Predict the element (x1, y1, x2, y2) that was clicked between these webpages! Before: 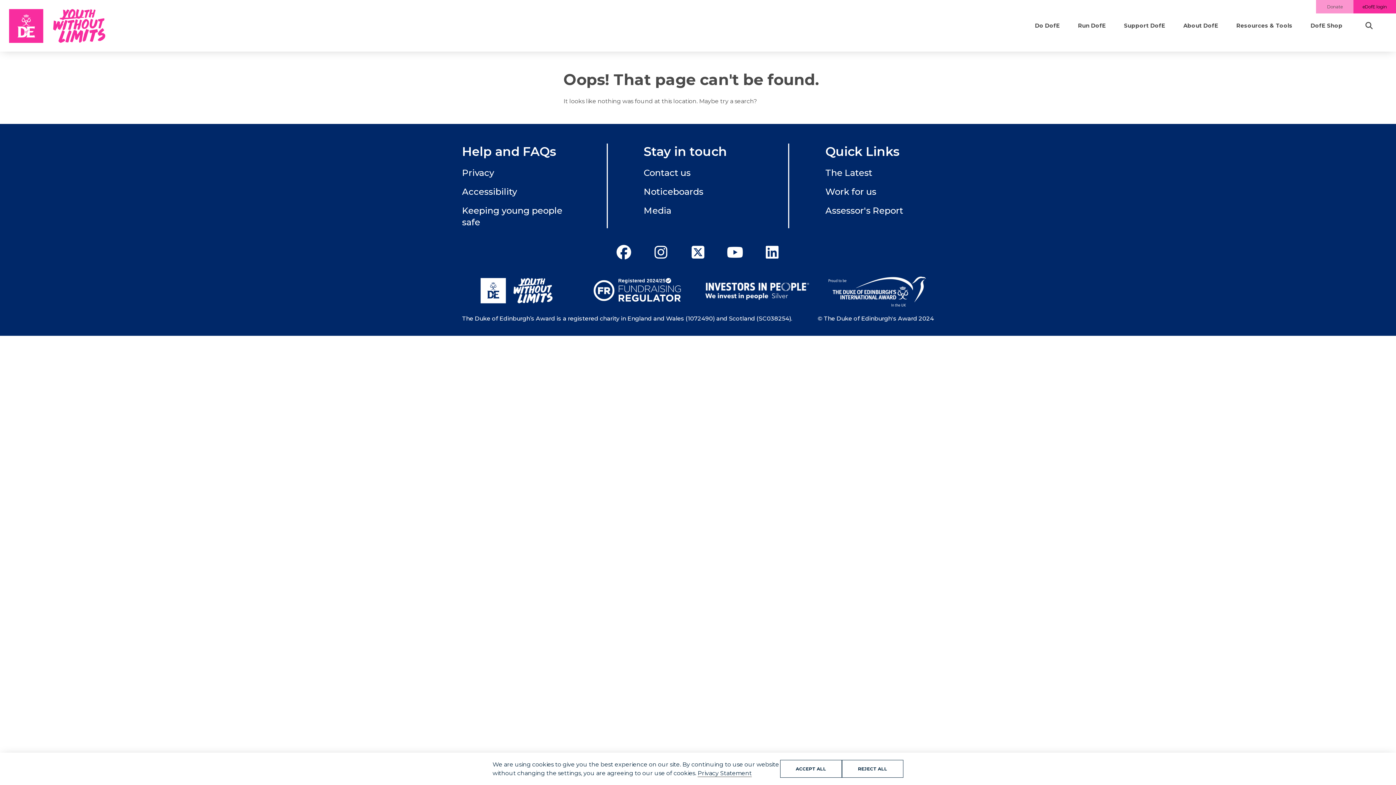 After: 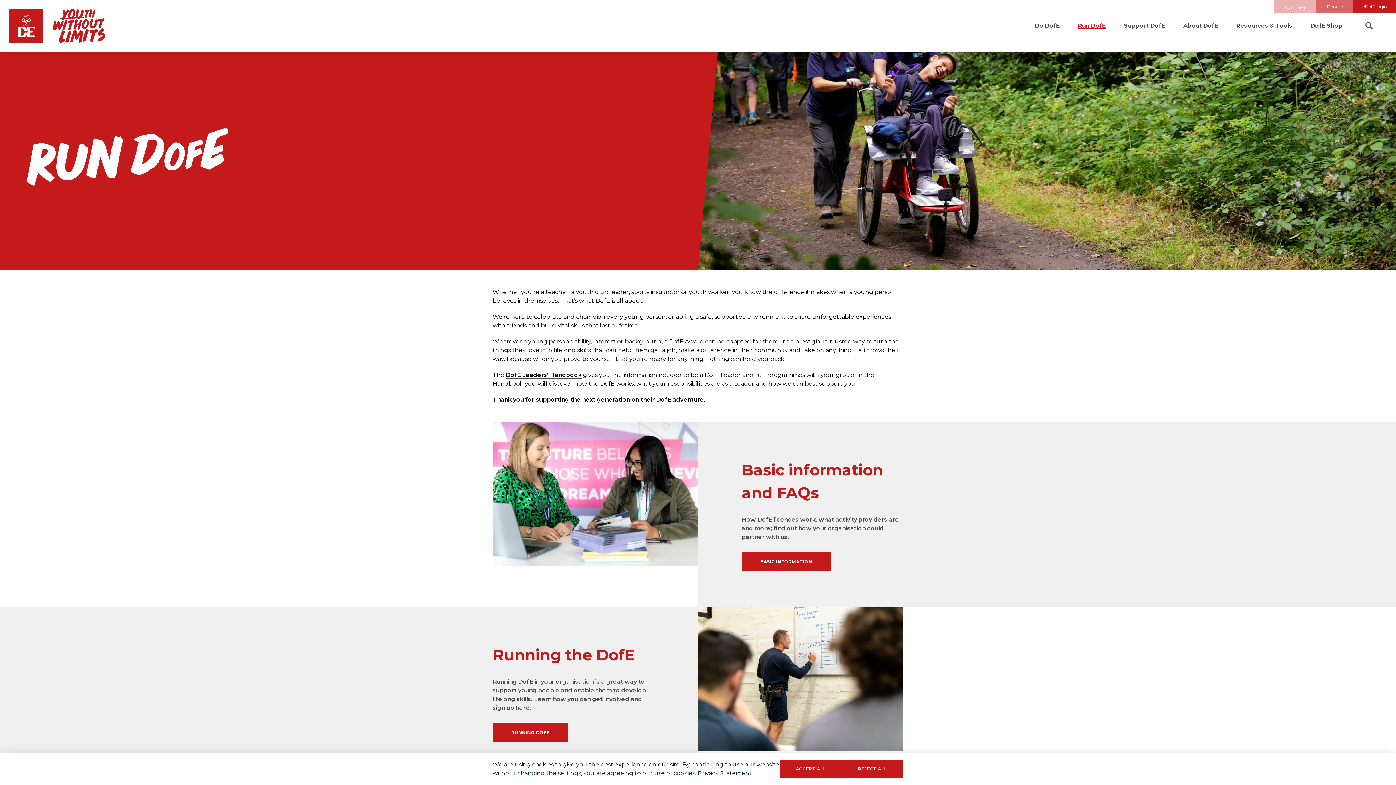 Action: label: Run DofE bbox: (1078, 22, 1106, 28)